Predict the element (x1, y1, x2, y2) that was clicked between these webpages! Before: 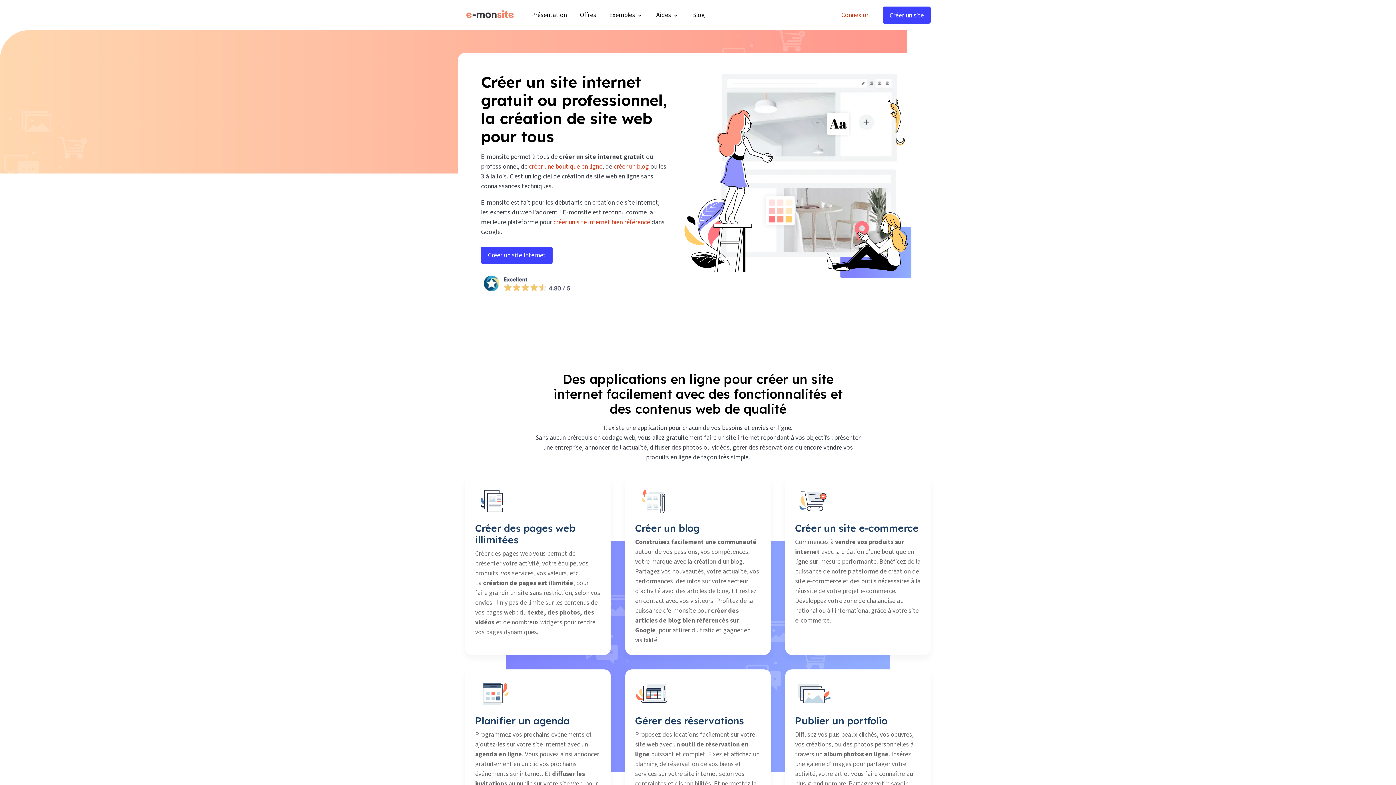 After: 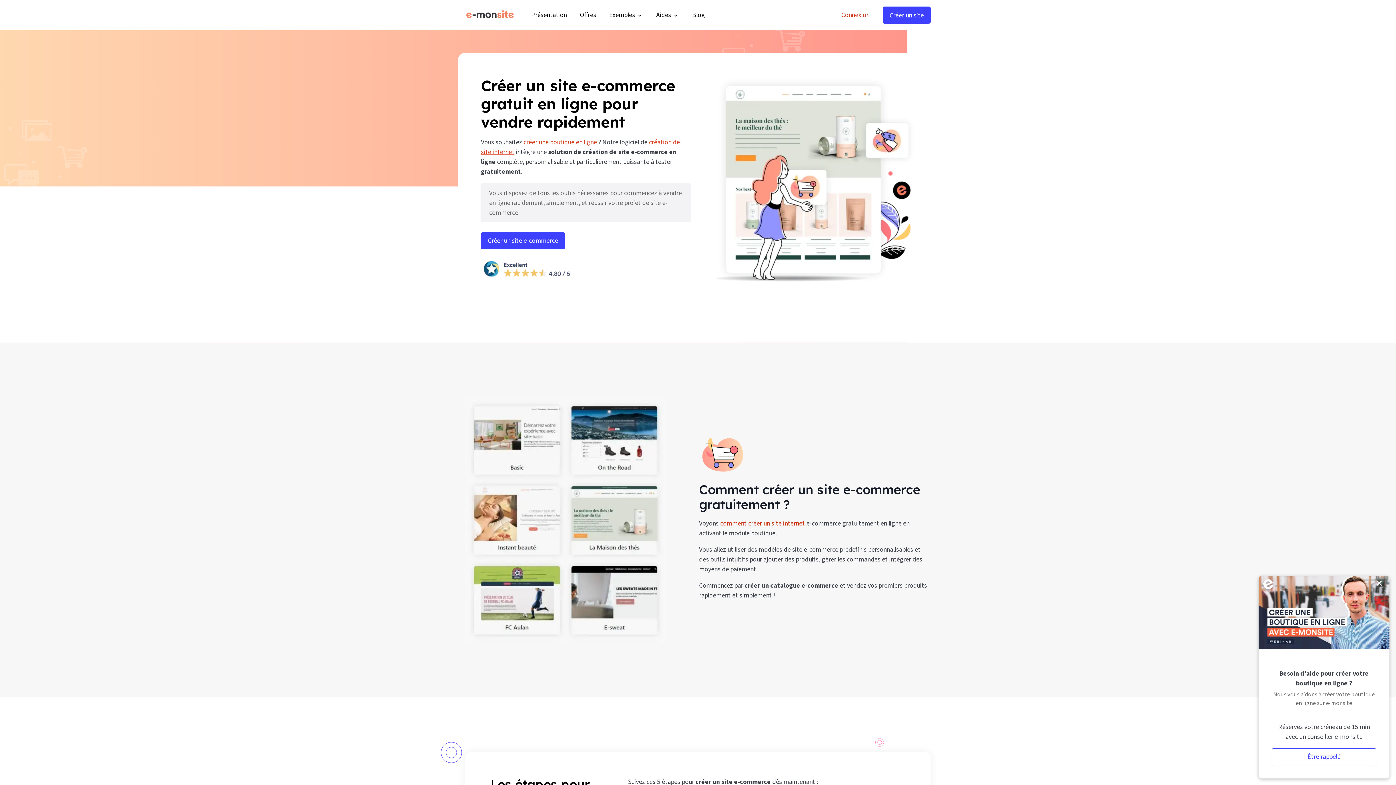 Action: bbox: (795, 522, 918, 534) label: Créer un site e-commerce